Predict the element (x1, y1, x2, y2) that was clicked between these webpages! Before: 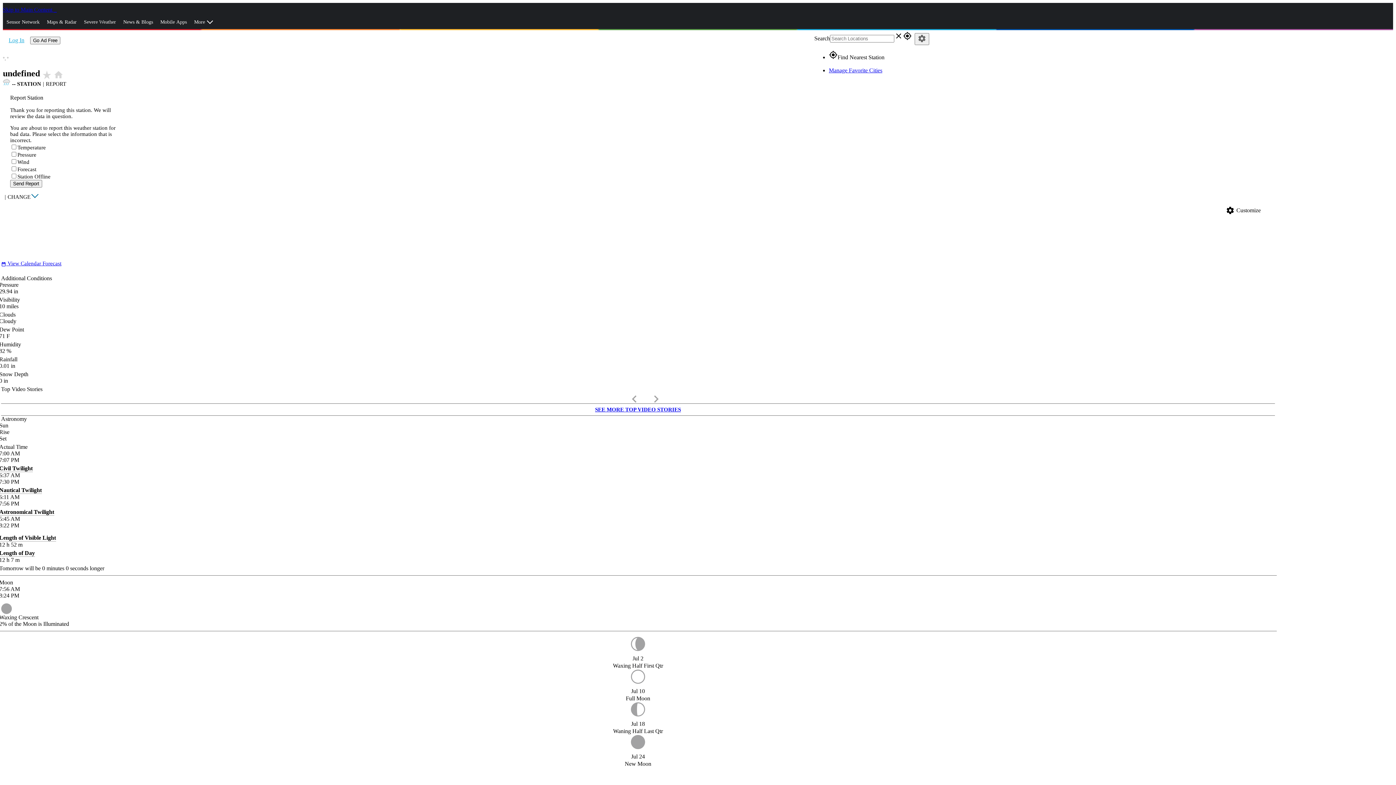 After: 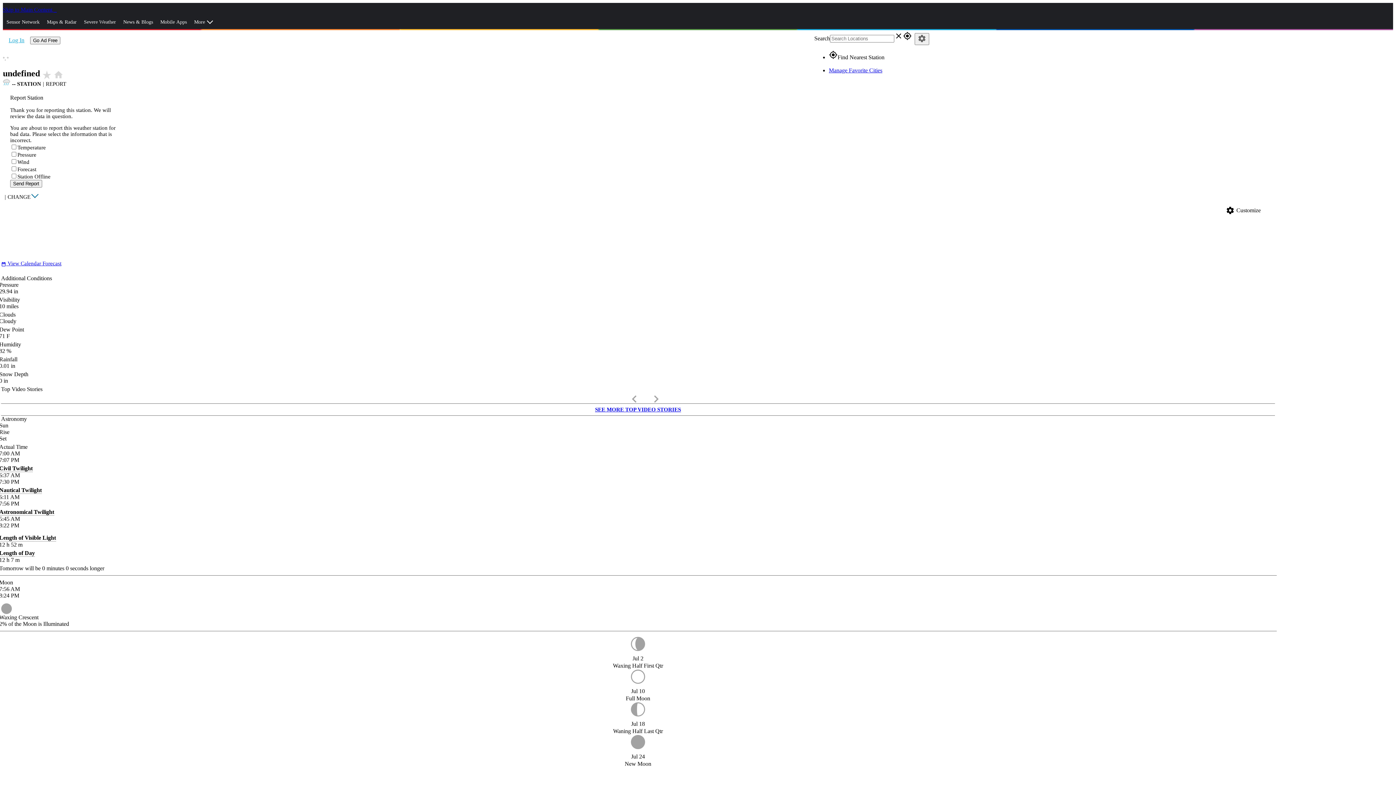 Action: bbox: (45, 81, 66, 86) label: REPORT